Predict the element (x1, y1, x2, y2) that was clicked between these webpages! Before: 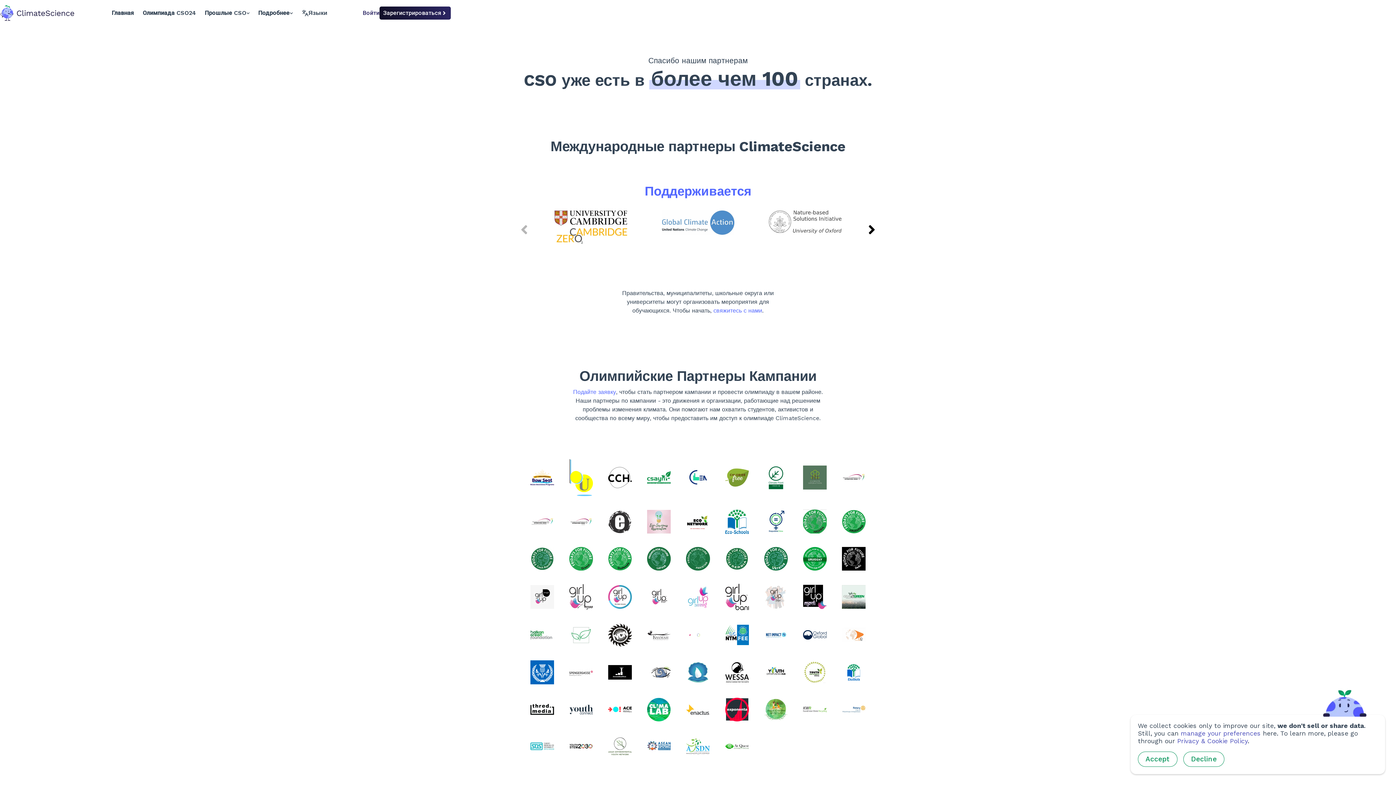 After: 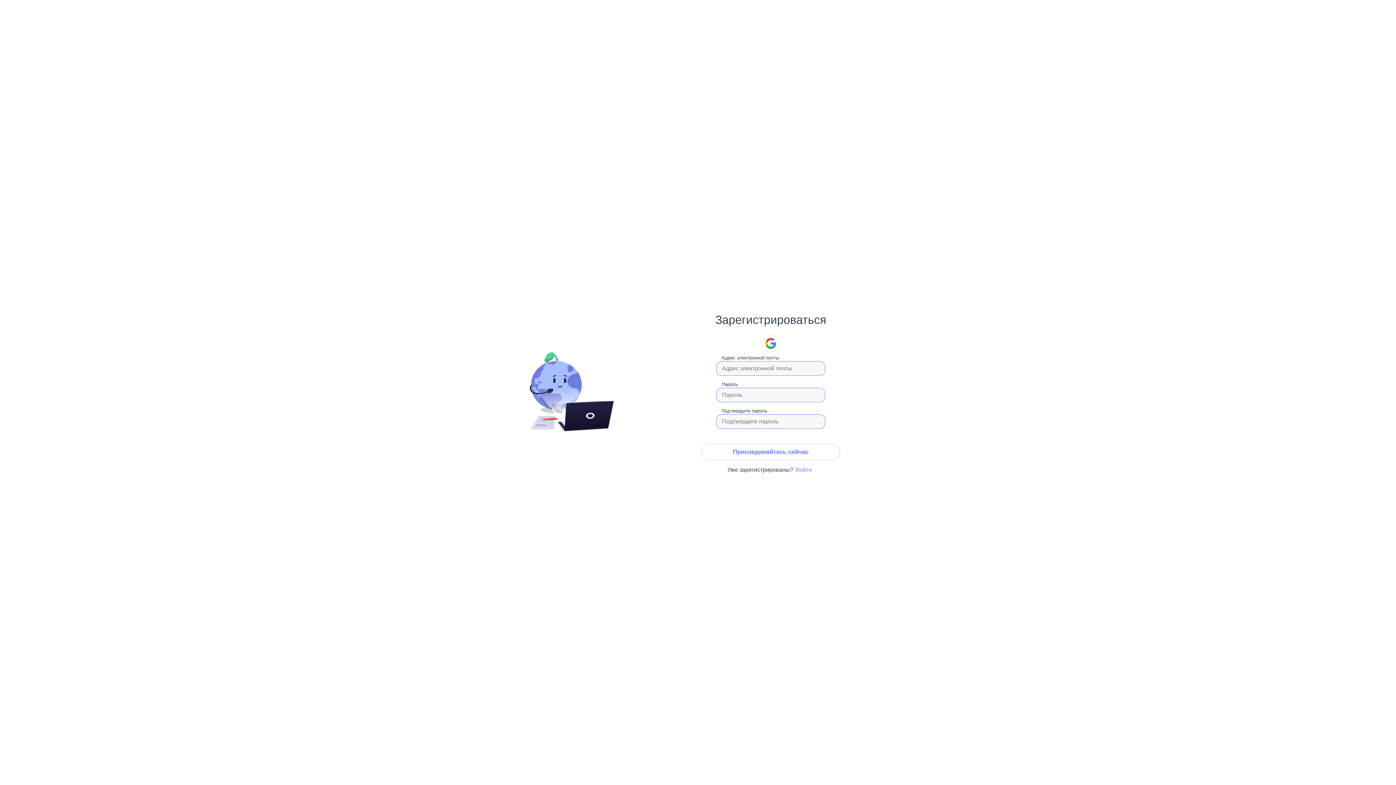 Action: label: Зарегистрироваться bbox: (379, 6, 450, 19)